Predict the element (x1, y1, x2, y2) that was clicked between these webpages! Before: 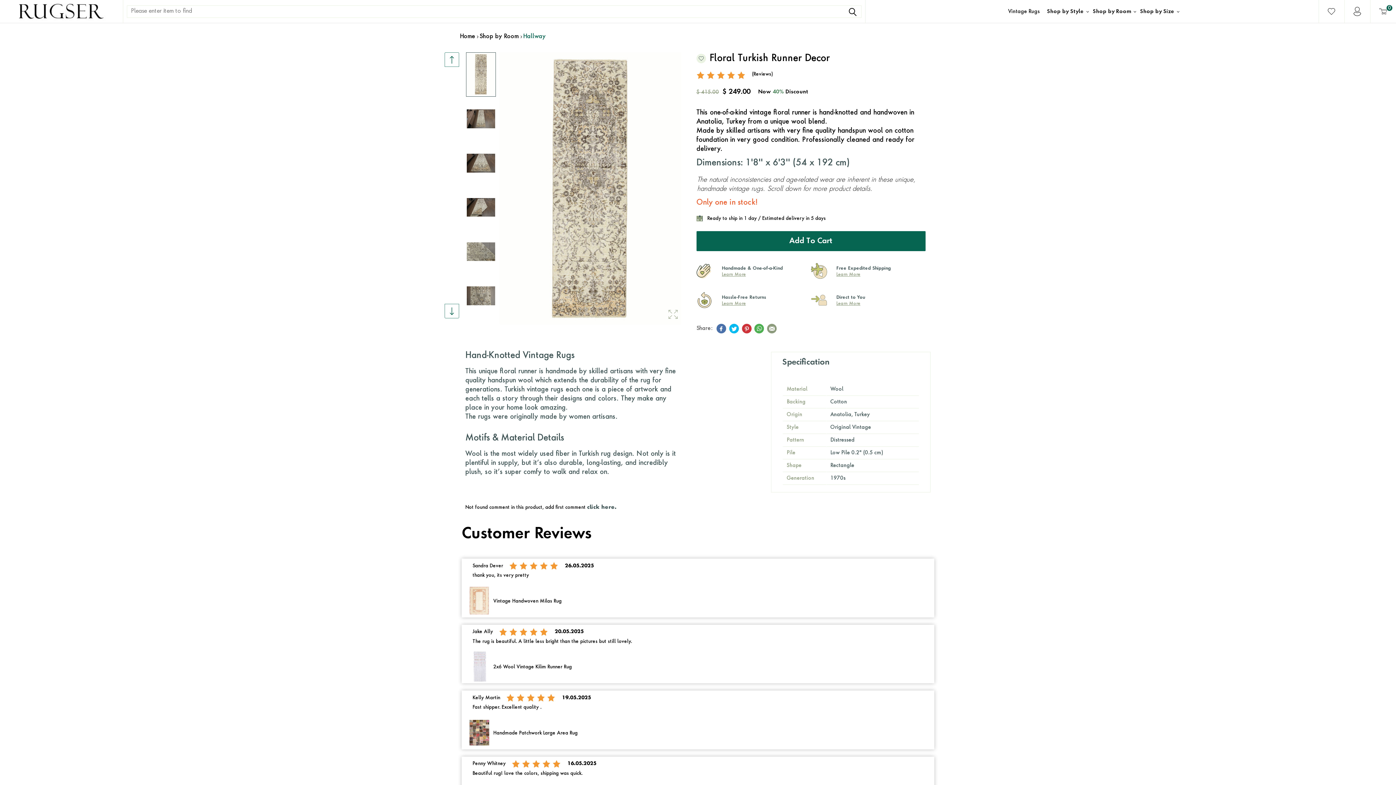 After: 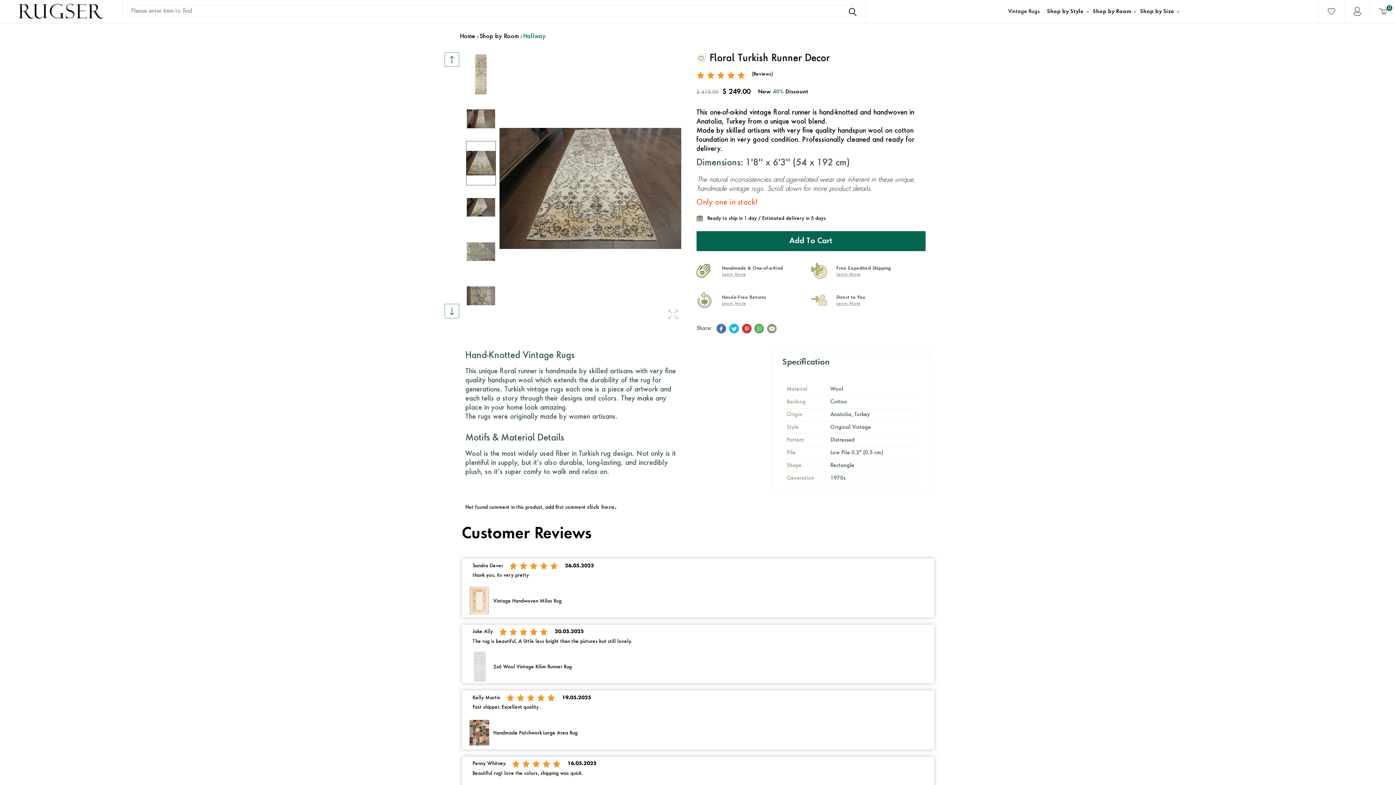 Action: bbox: (466, 141, 495, 184)